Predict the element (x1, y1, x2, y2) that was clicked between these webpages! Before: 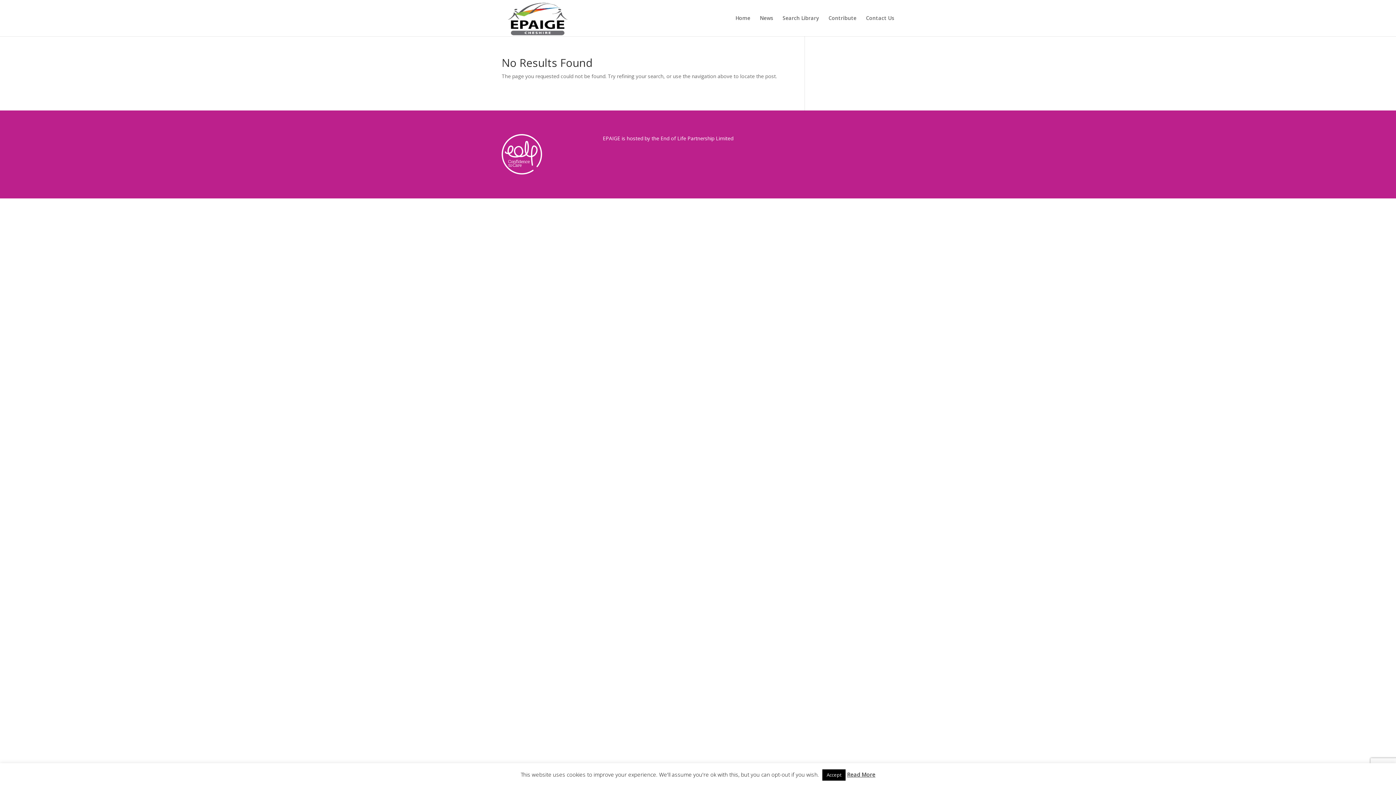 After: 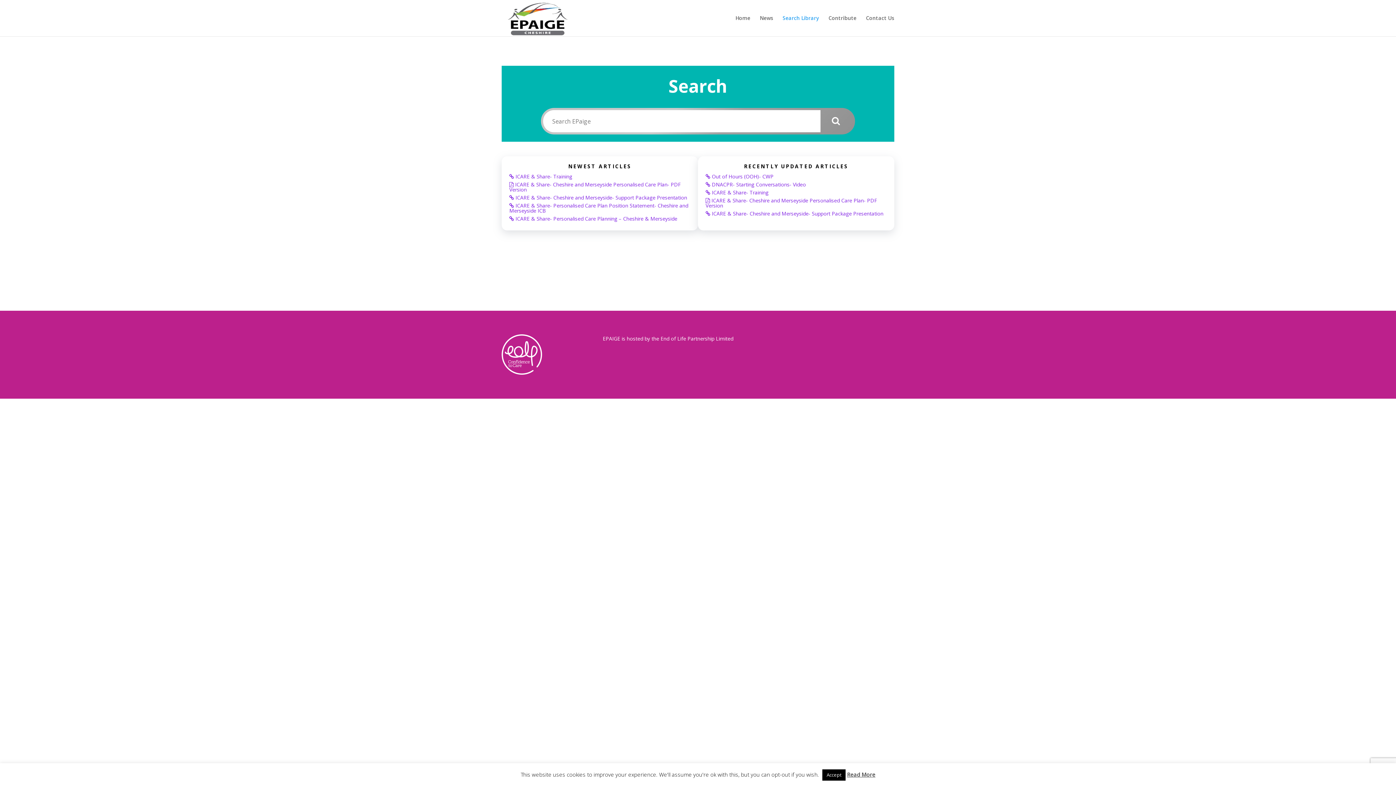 Action: label: Search Library bbox: (782, 15, 819, 36)